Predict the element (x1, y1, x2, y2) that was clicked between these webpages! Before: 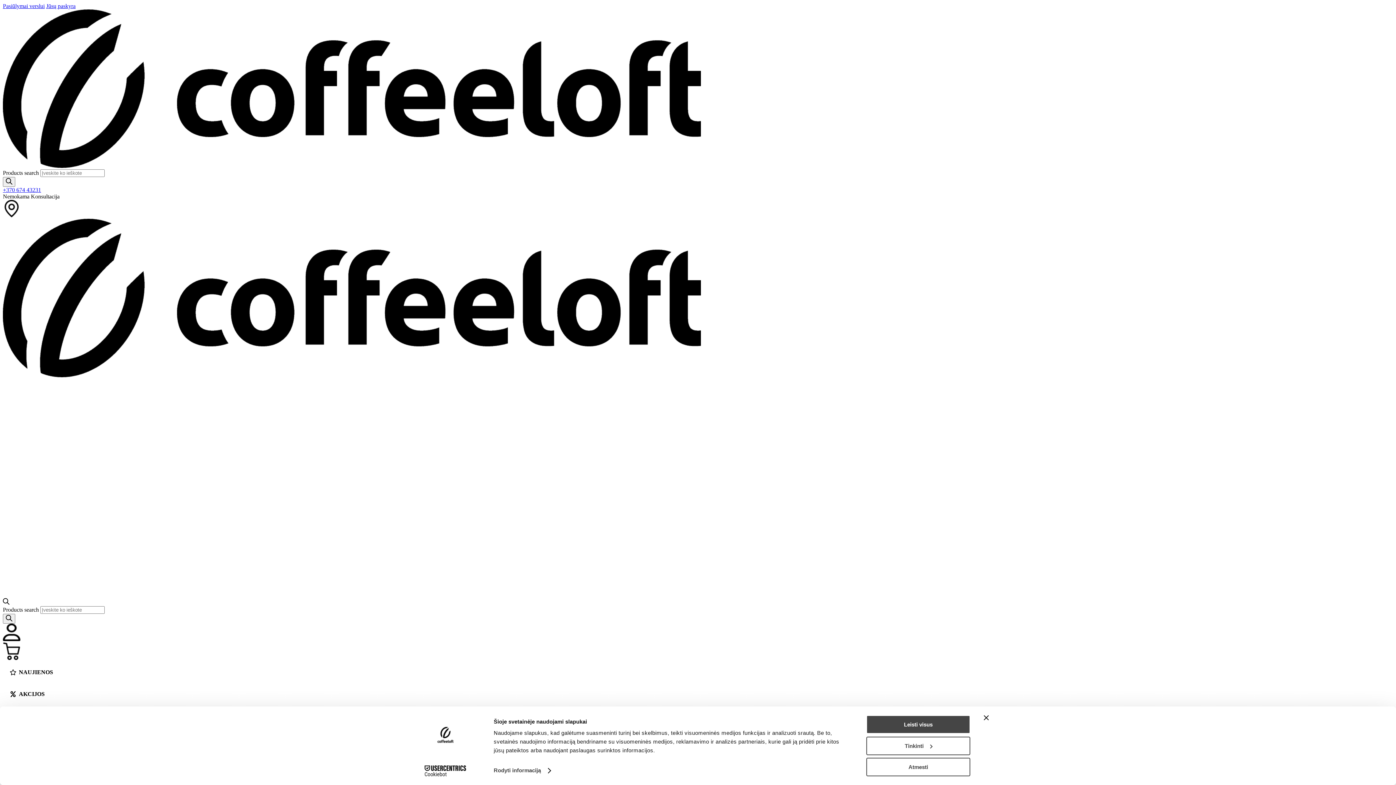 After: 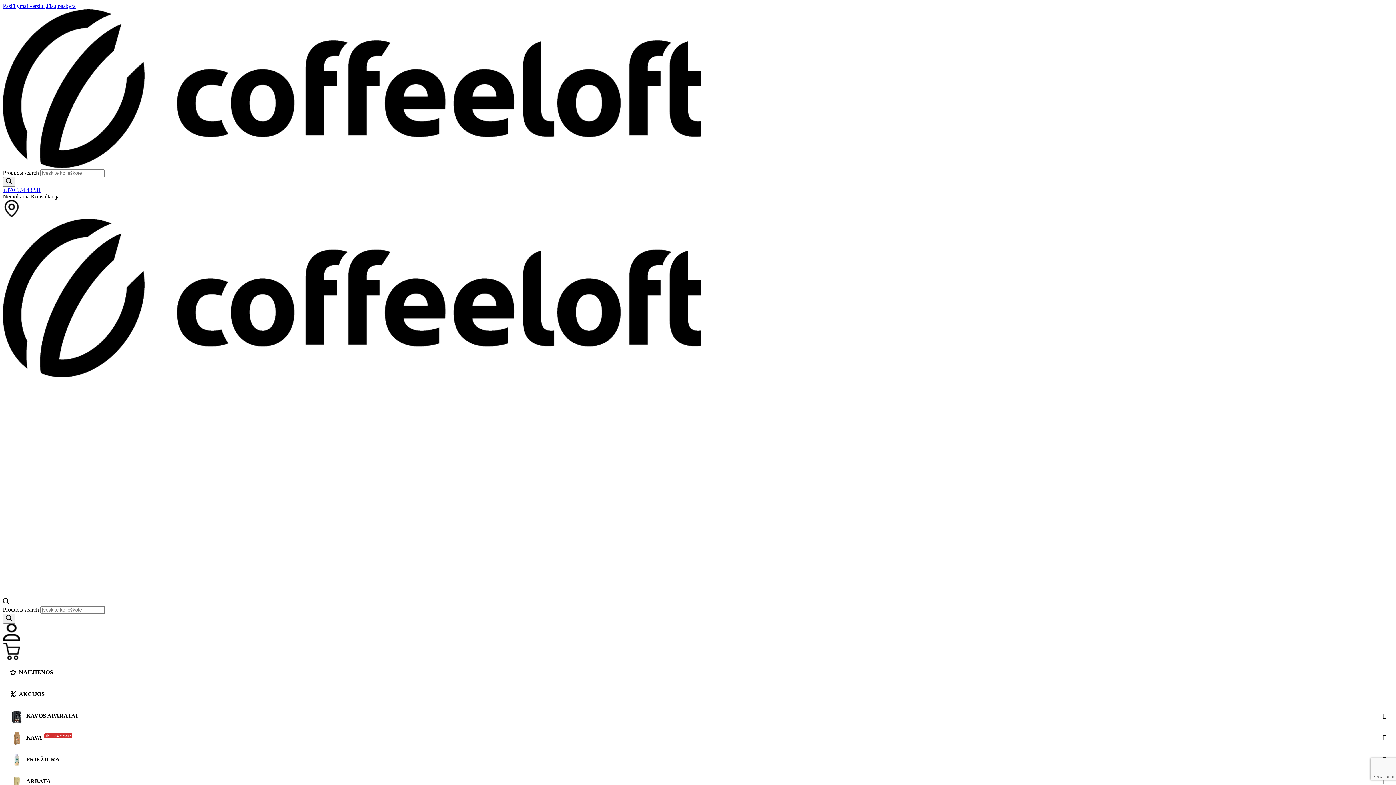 Action: label: Pasiūlymai verslui bbox: (2, 2, 44, 9)